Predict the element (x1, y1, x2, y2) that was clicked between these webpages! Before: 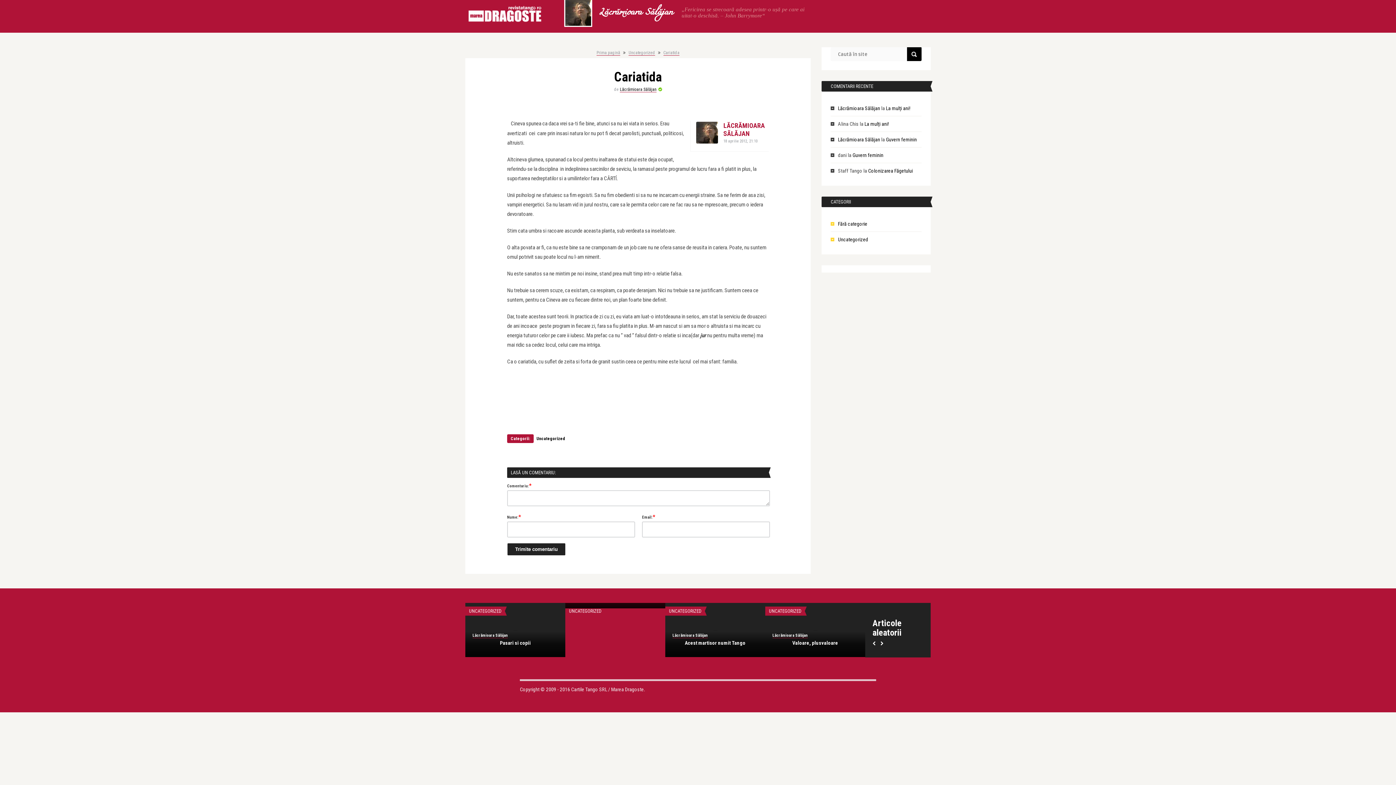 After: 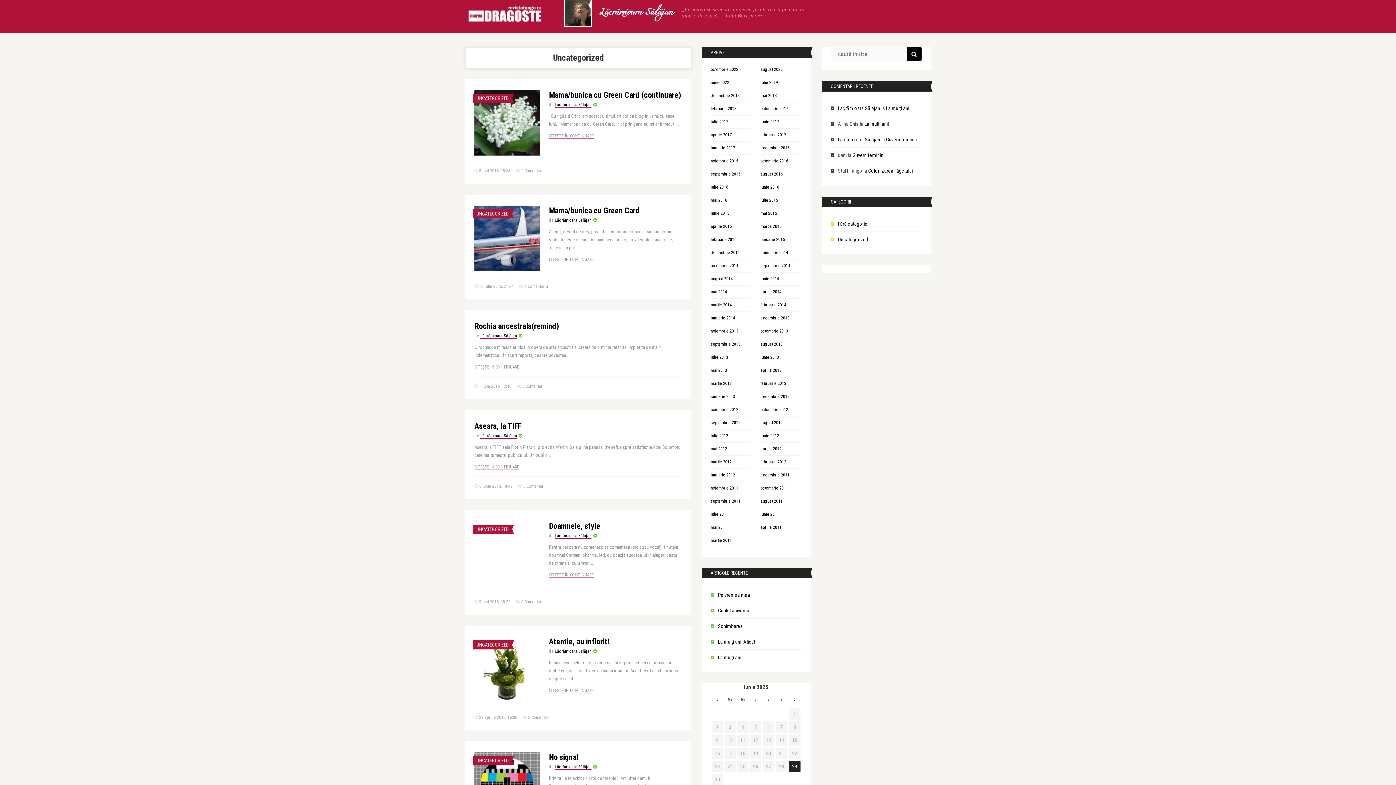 Action: label: UNCATEGORIZED bbox: (769, 608, 801, 614)